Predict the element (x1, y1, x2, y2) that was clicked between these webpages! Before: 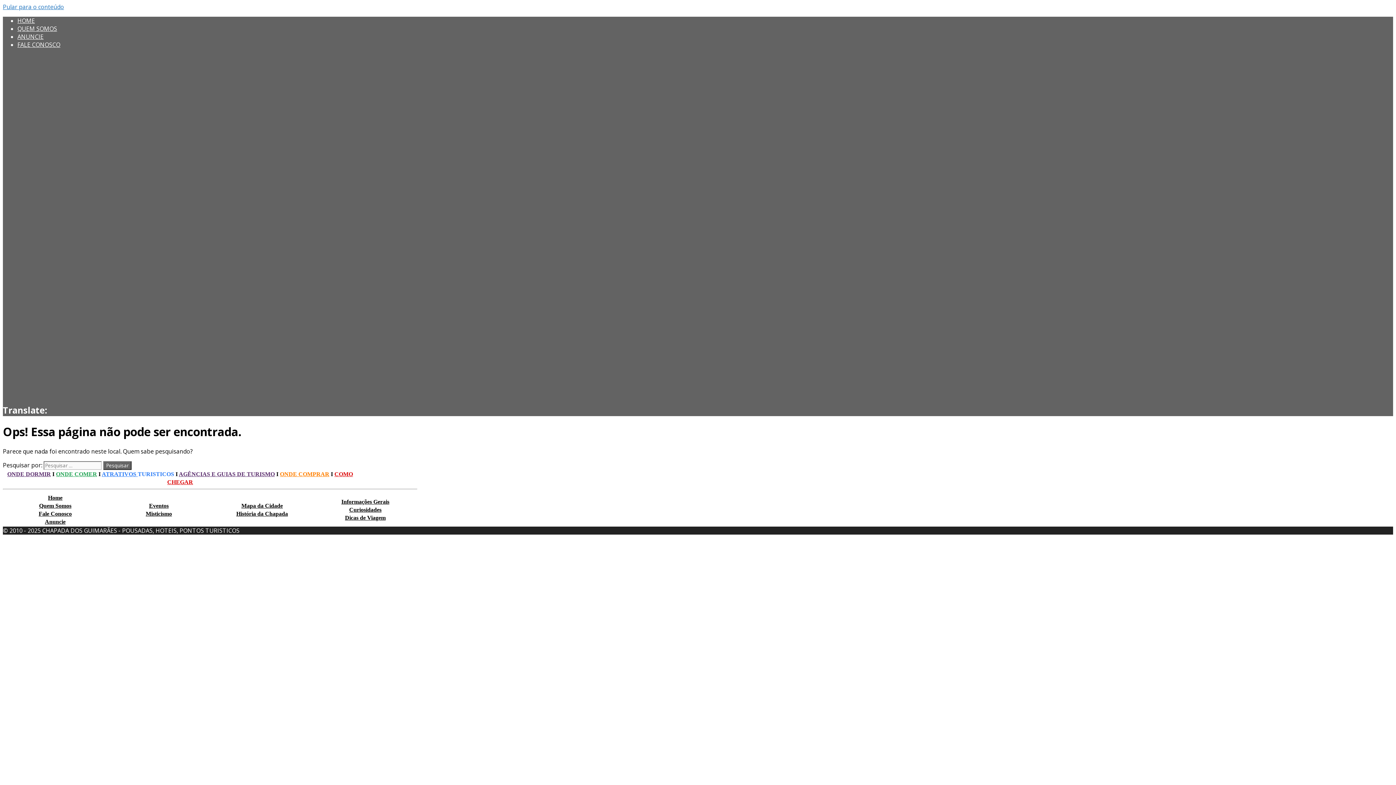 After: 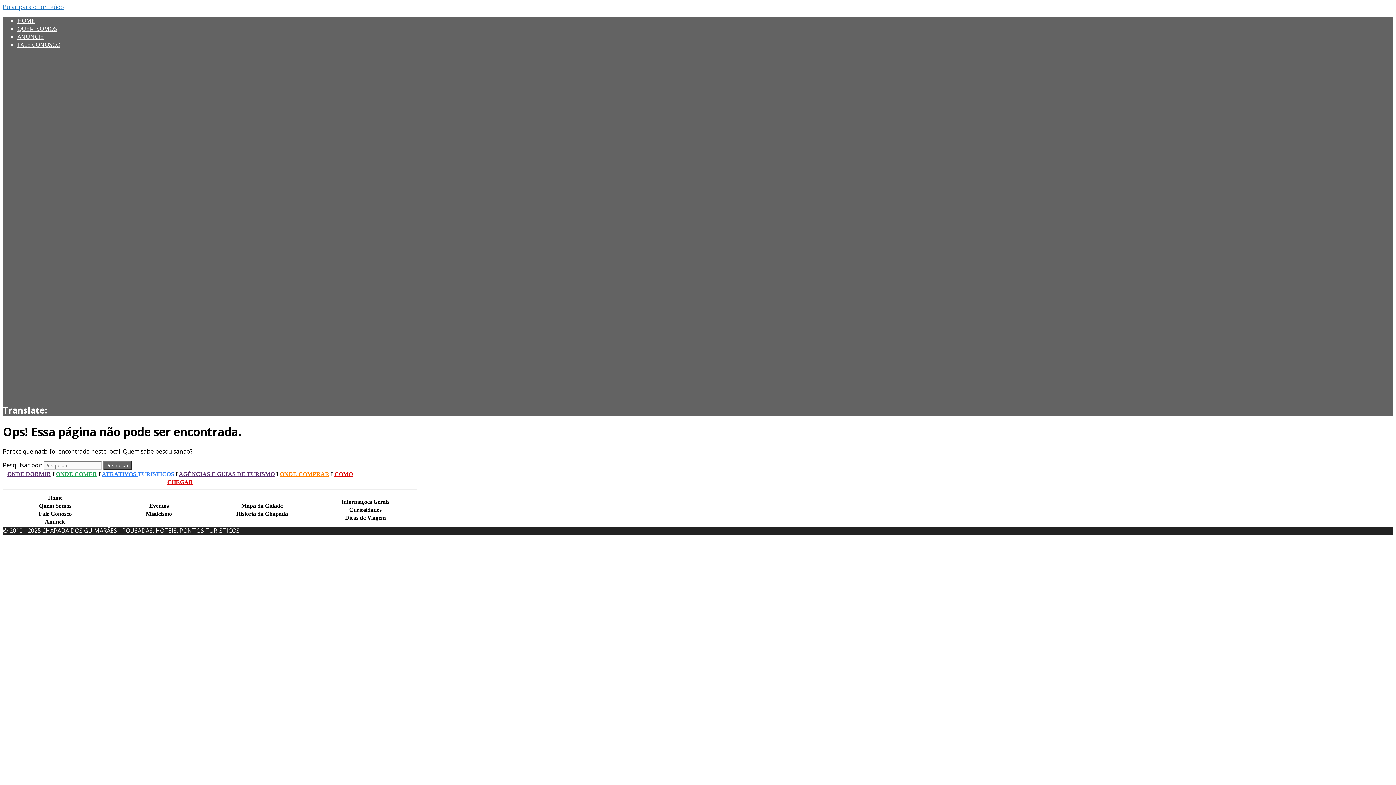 Action: label: Informações Gerais bbox: (341, 498, 389, 504)